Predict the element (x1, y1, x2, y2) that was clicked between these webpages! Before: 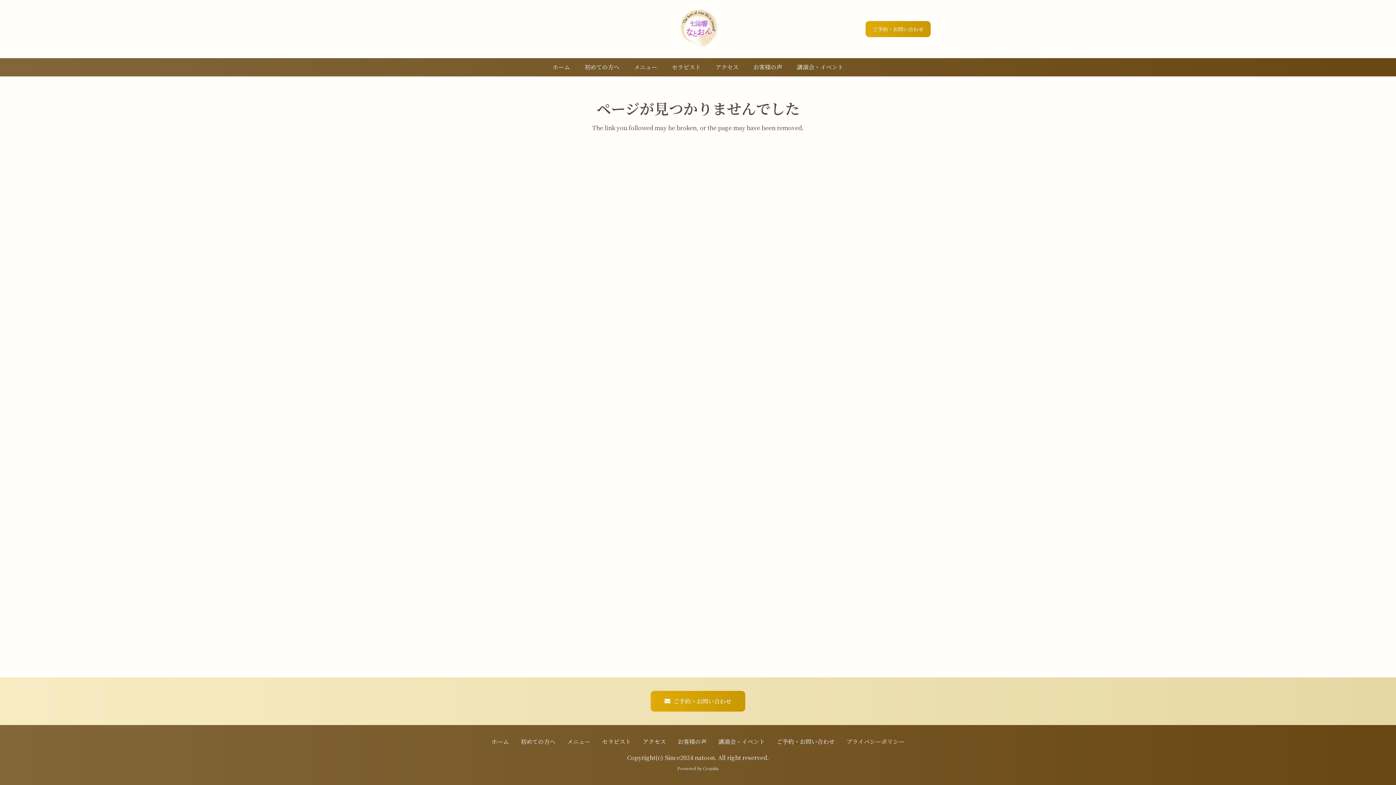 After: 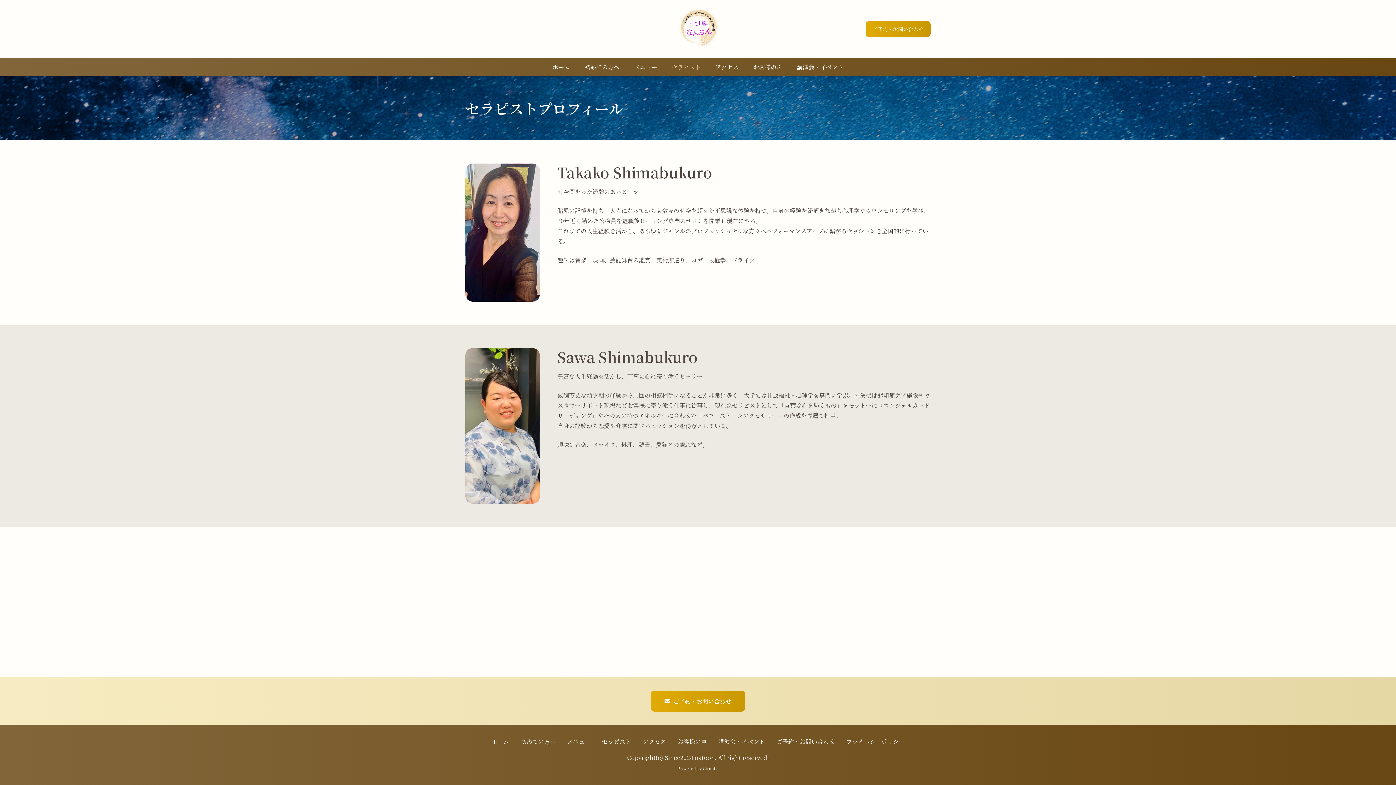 Action: label: セラピスト bbox: (664, 58, 708, 76)